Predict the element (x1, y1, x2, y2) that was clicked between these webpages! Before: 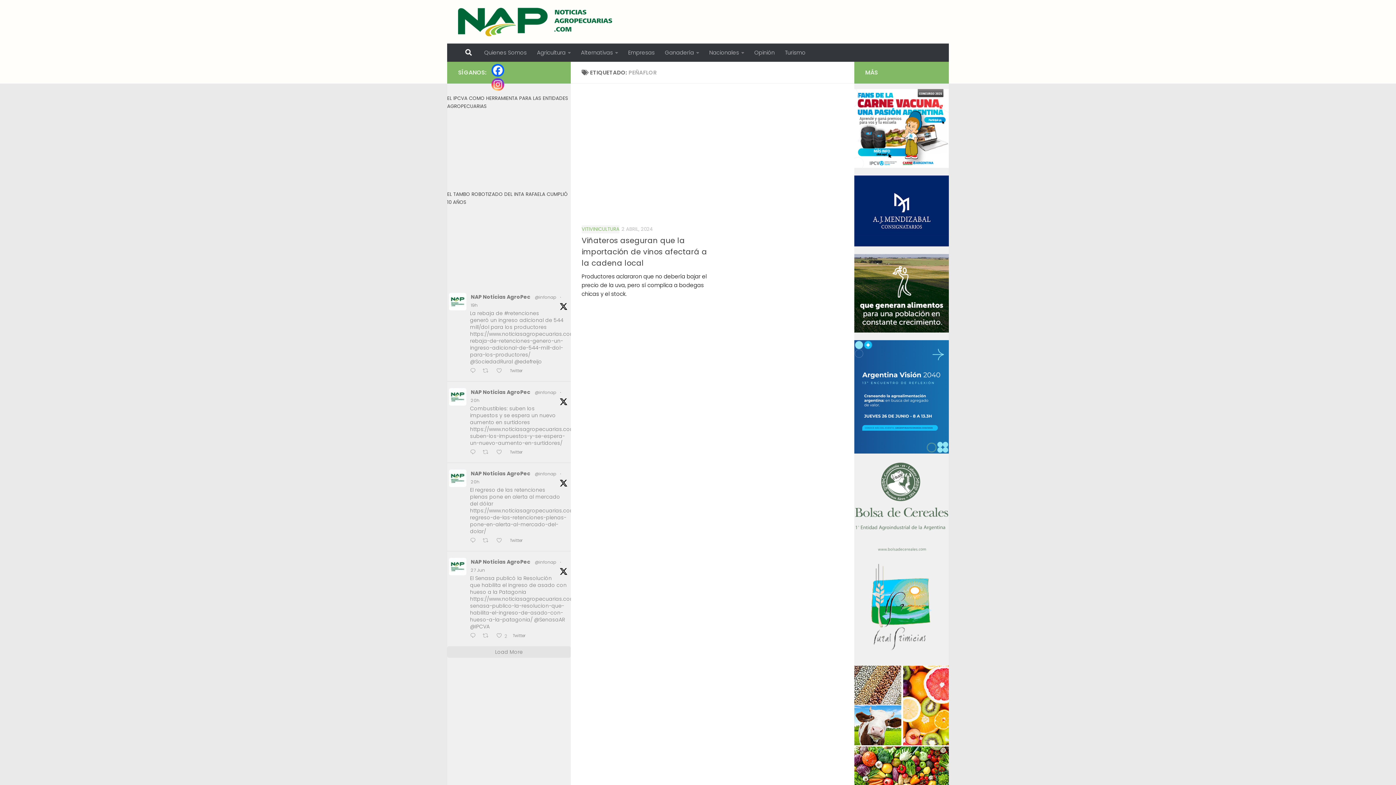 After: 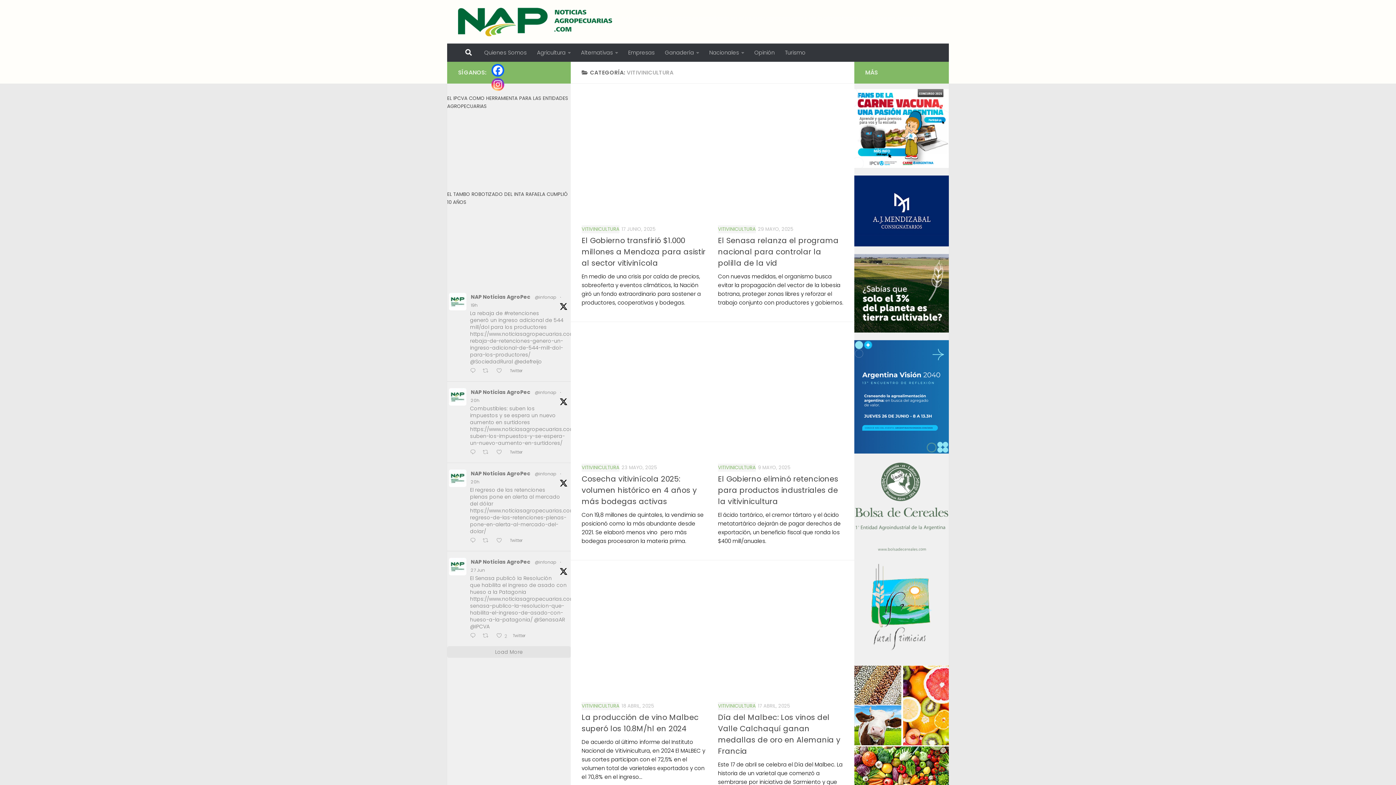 Action: bbox: (581, 225, 619, 232) label: VITIVINICULTURA